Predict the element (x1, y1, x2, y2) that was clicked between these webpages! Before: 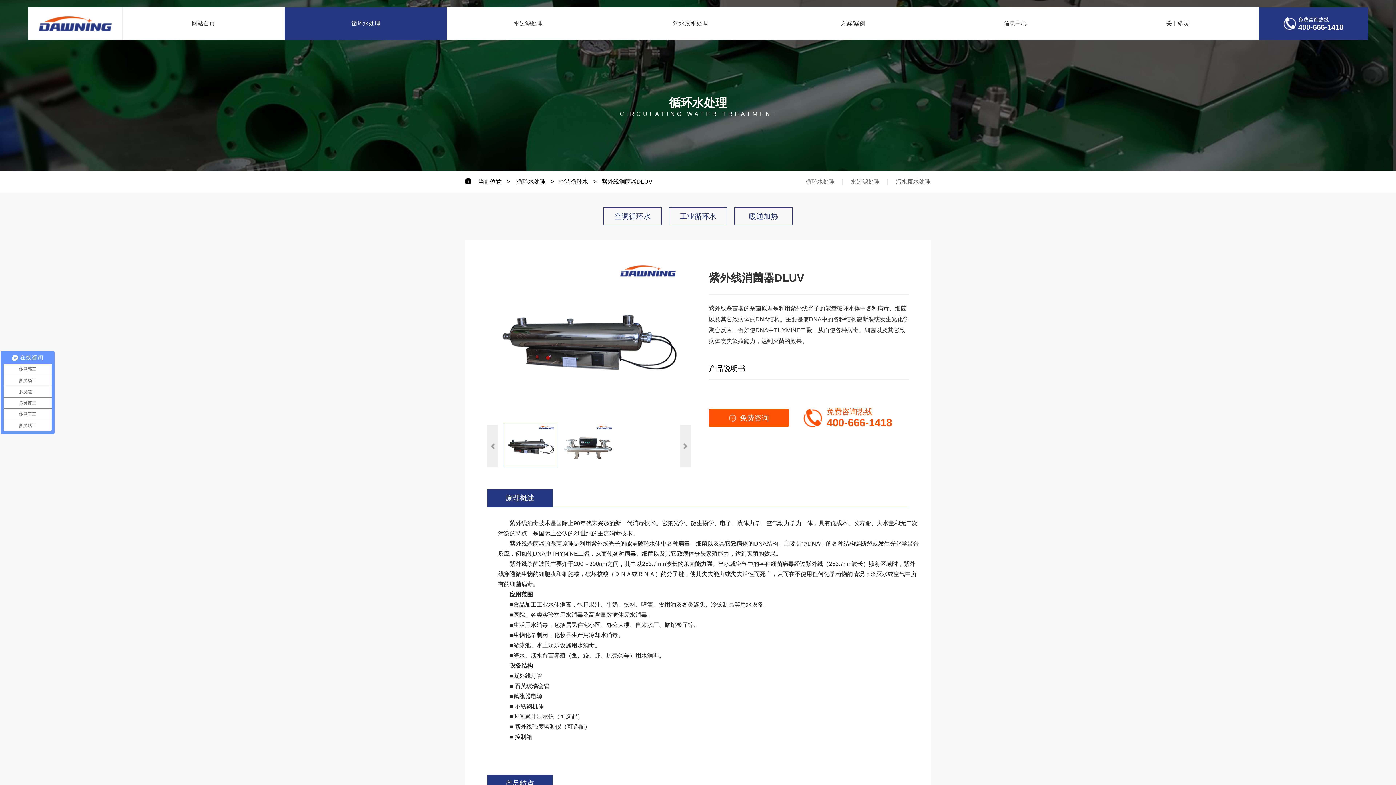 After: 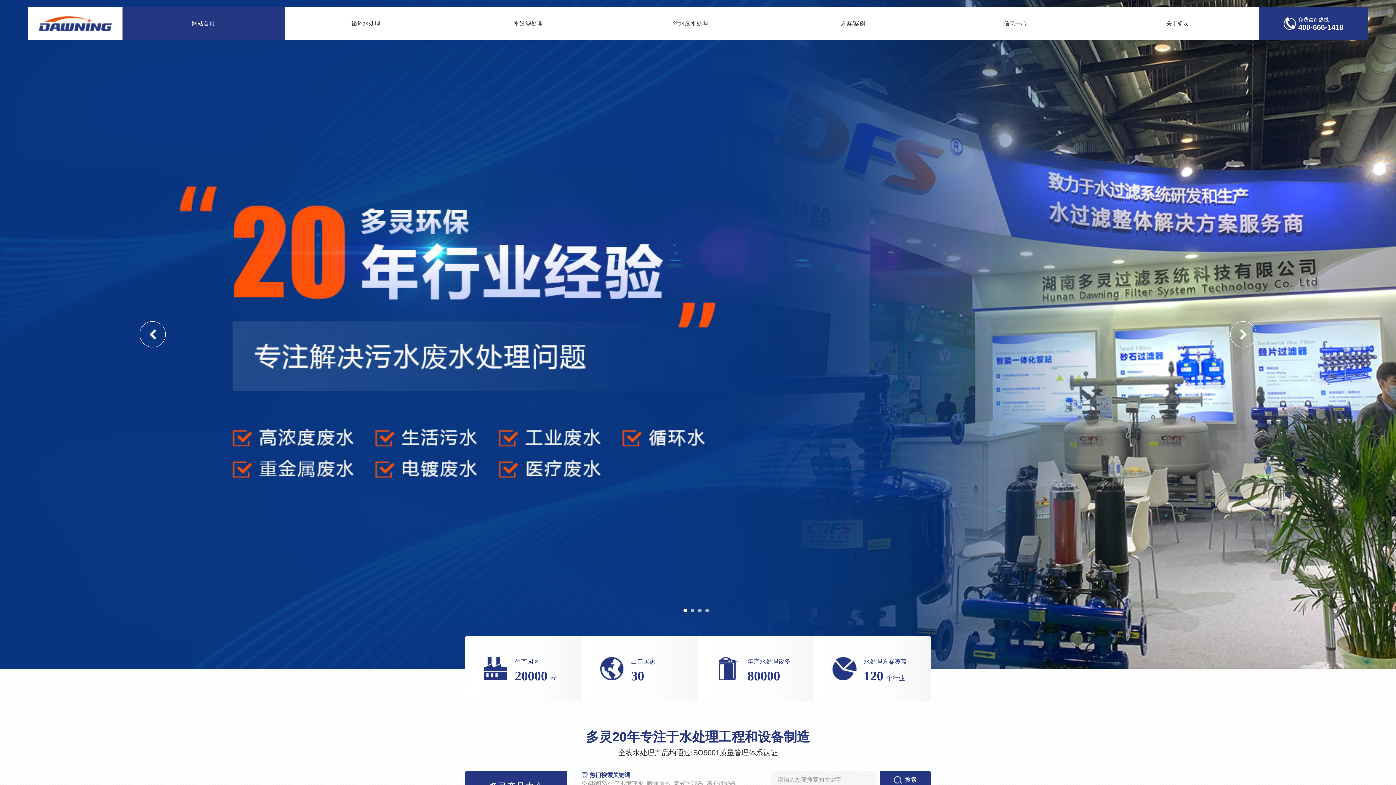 Action: bbox: (27, 7, 122, 40)